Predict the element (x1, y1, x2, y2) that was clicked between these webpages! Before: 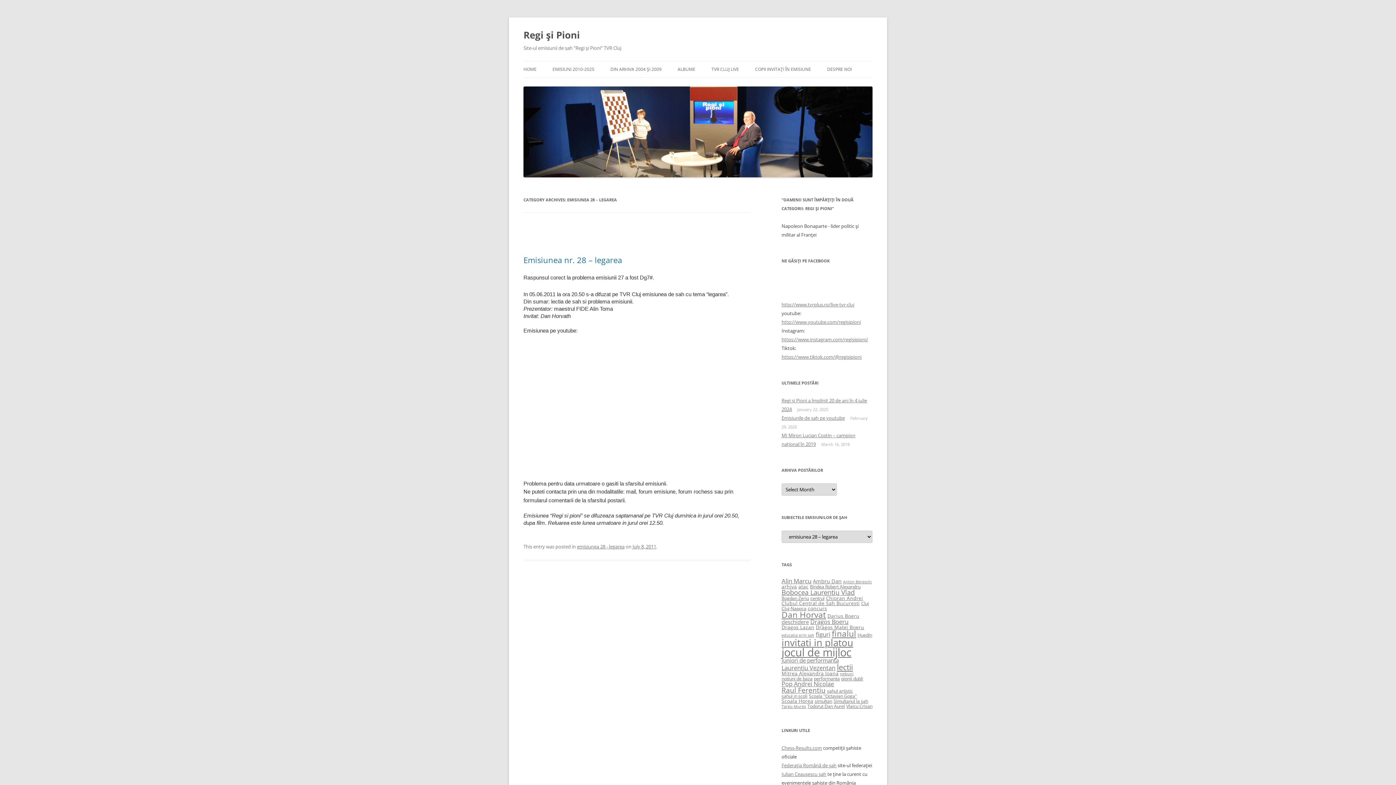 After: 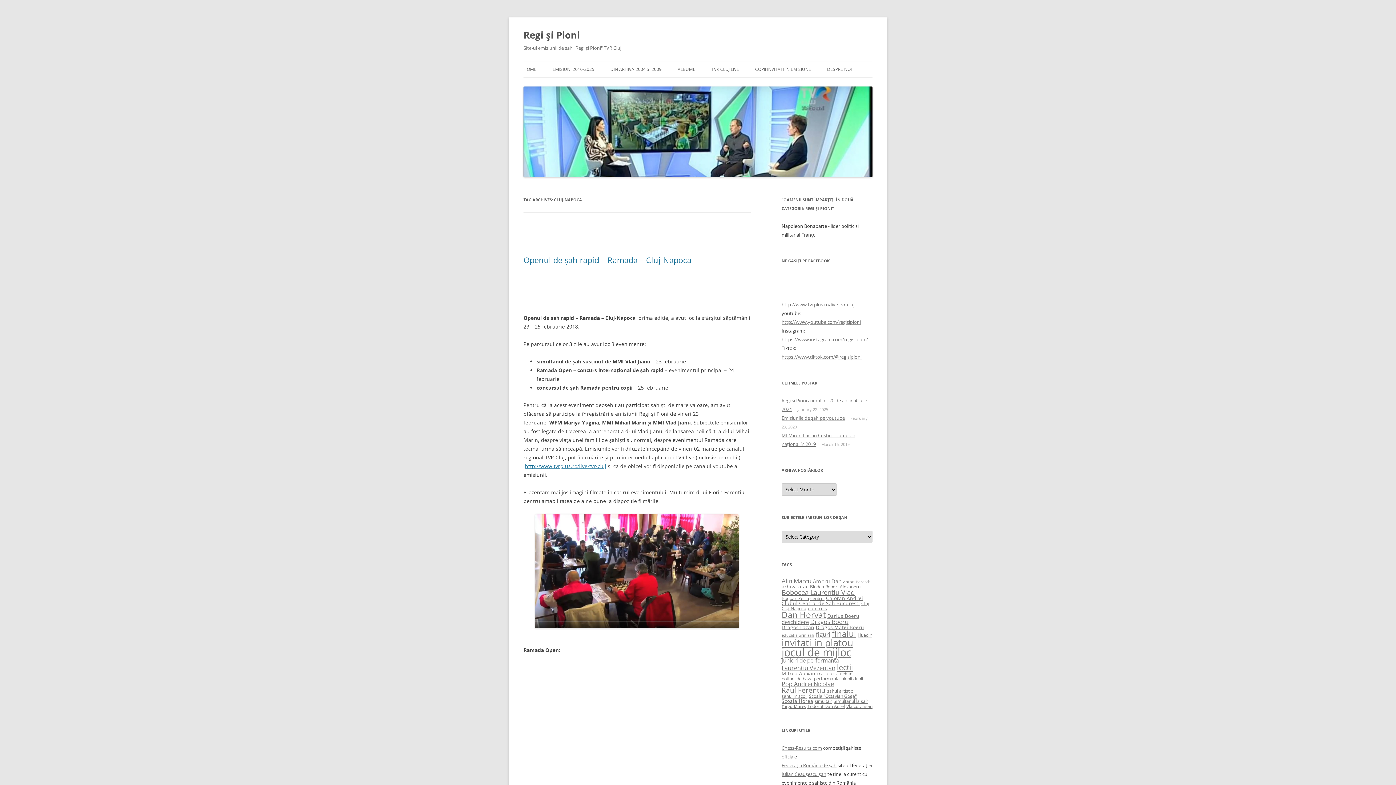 Action: bbox: (781, 605, 806, 611) label: Cluj-Napoca (4 items)